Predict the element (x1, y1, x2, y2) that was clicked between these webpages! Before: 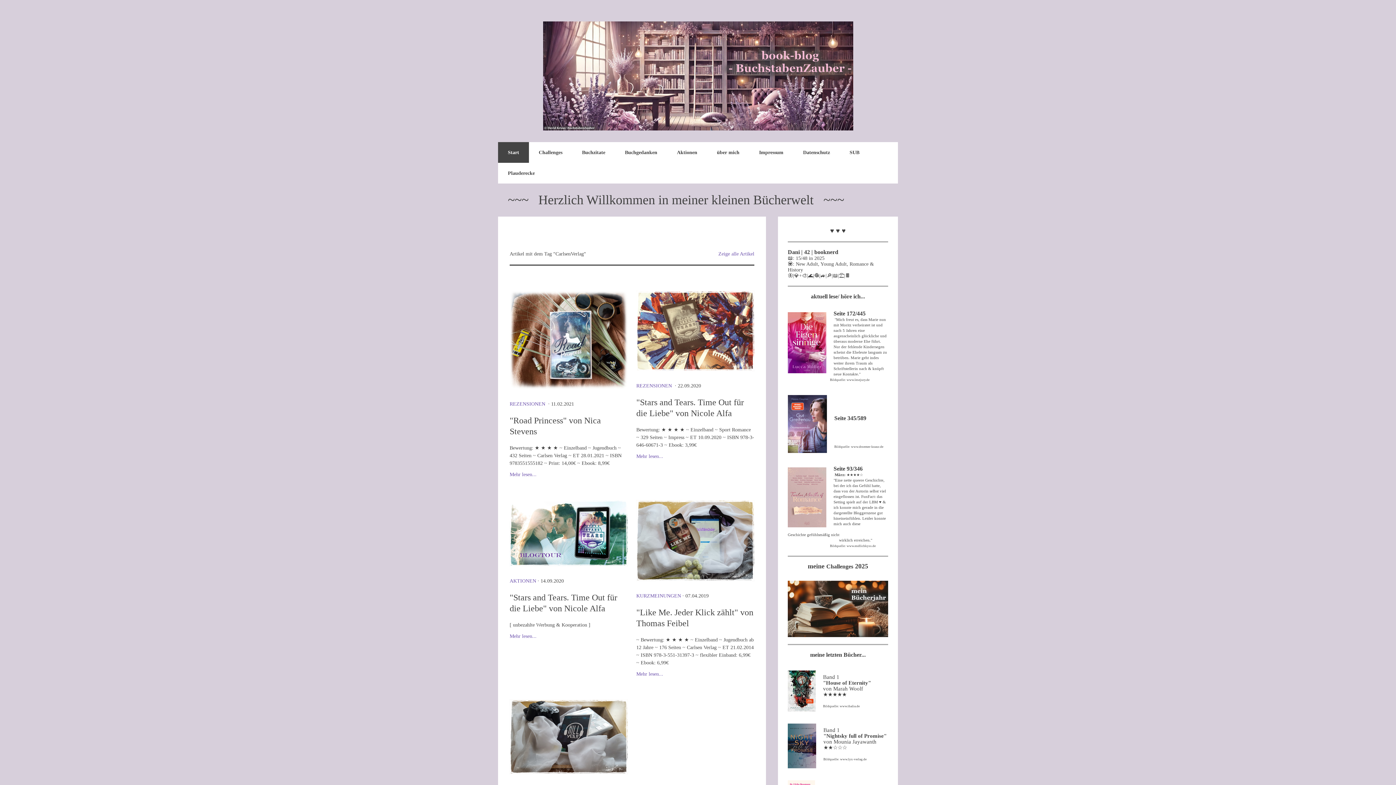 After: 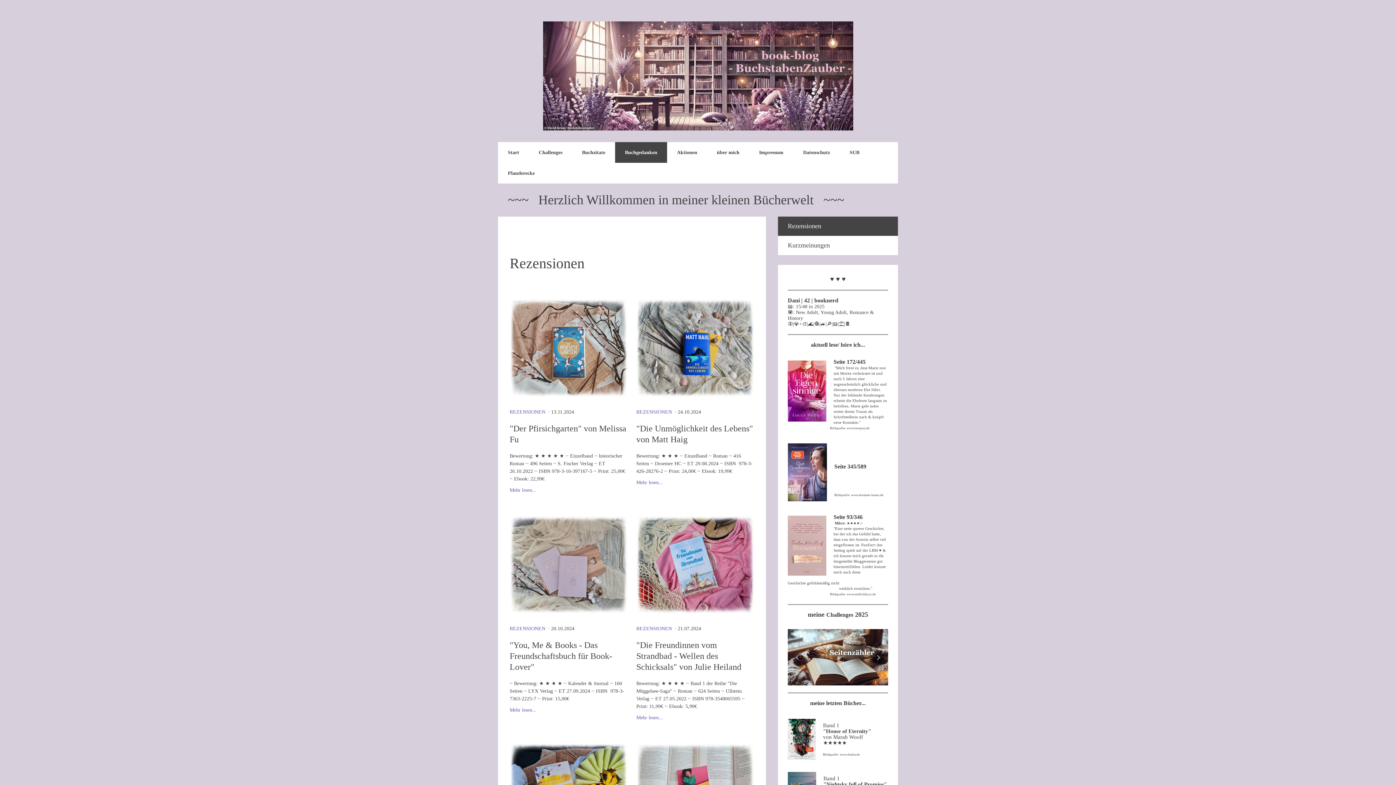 Action: label: REZENSIONEN  bbox: (509, 401, 546, 406)